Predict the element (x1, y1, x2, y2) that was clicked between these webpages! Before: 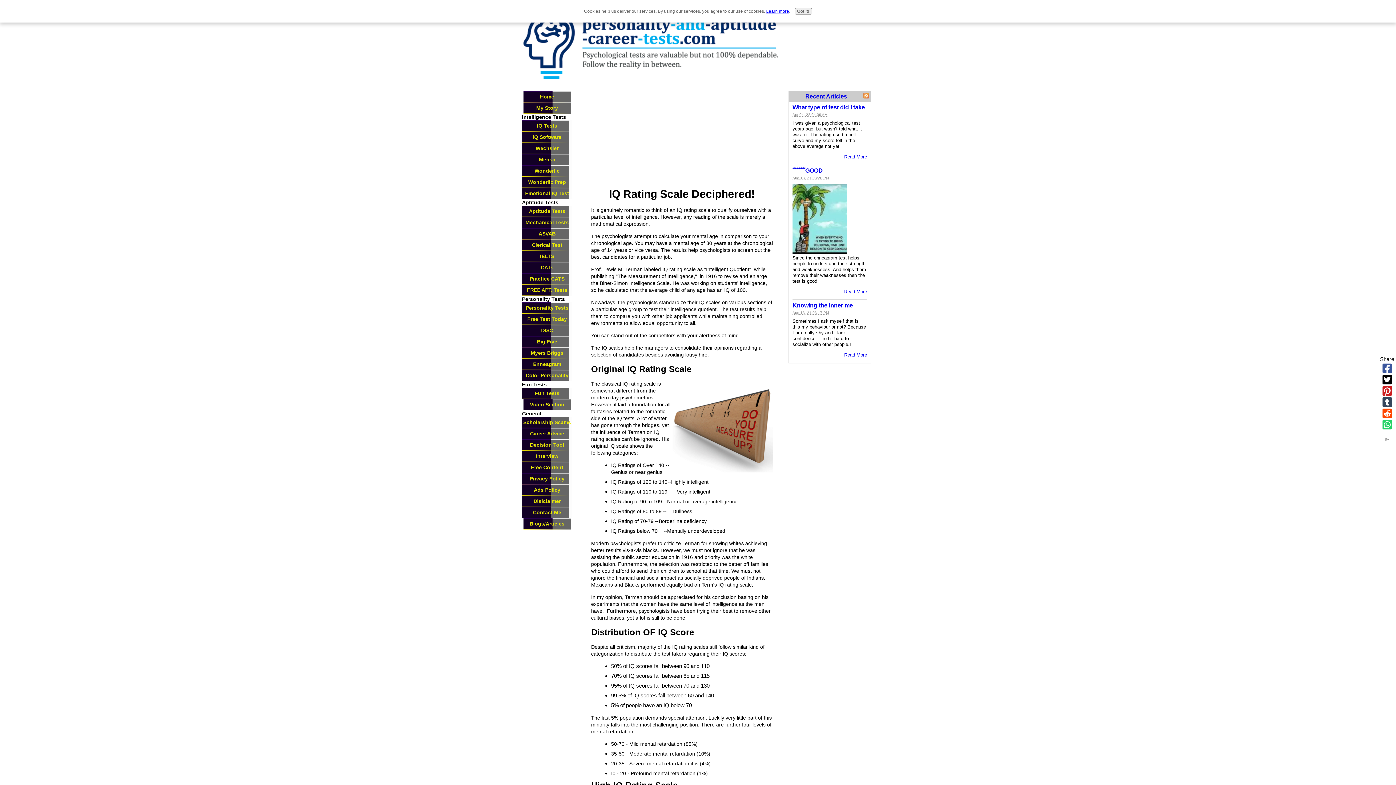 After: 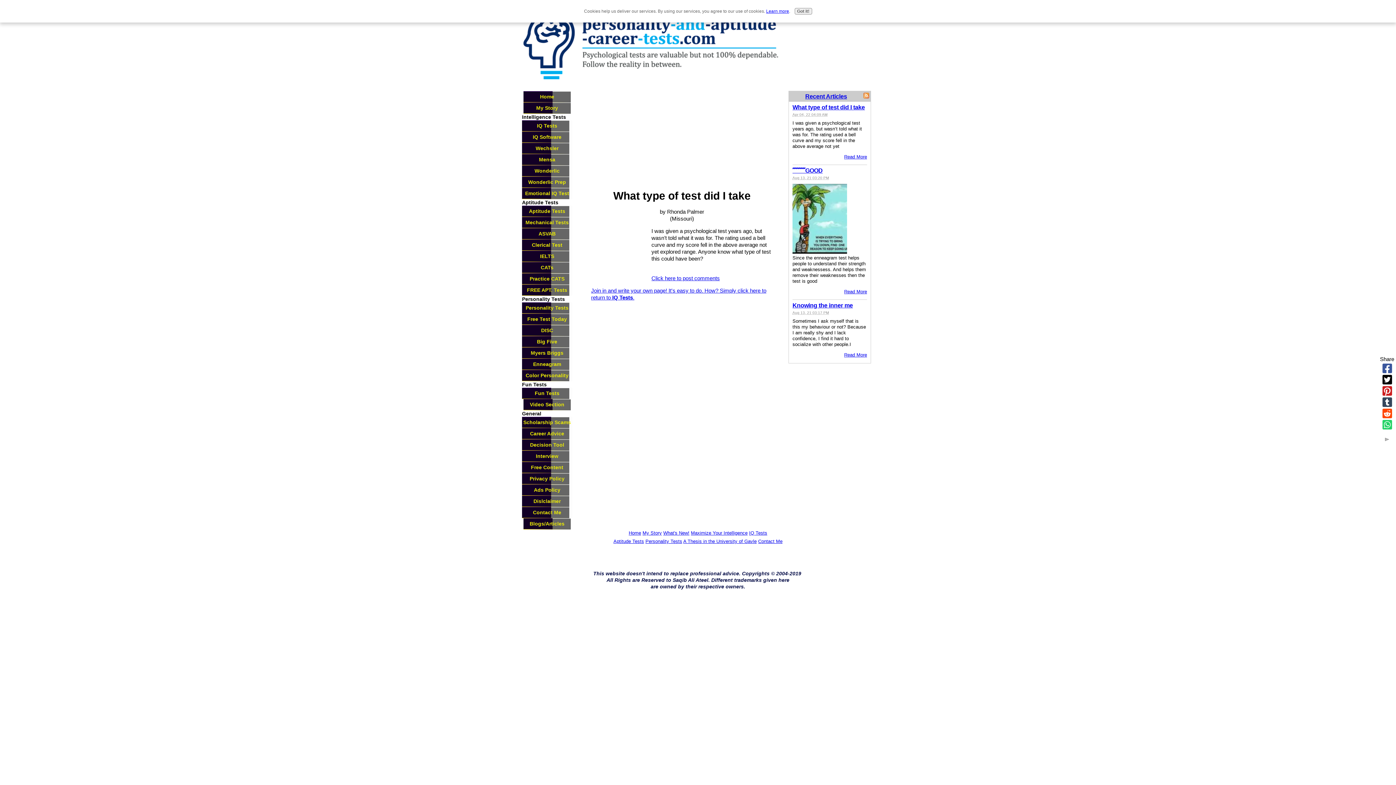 Action: label: What type of test did I take bbox: (792, 103, 865, 110)